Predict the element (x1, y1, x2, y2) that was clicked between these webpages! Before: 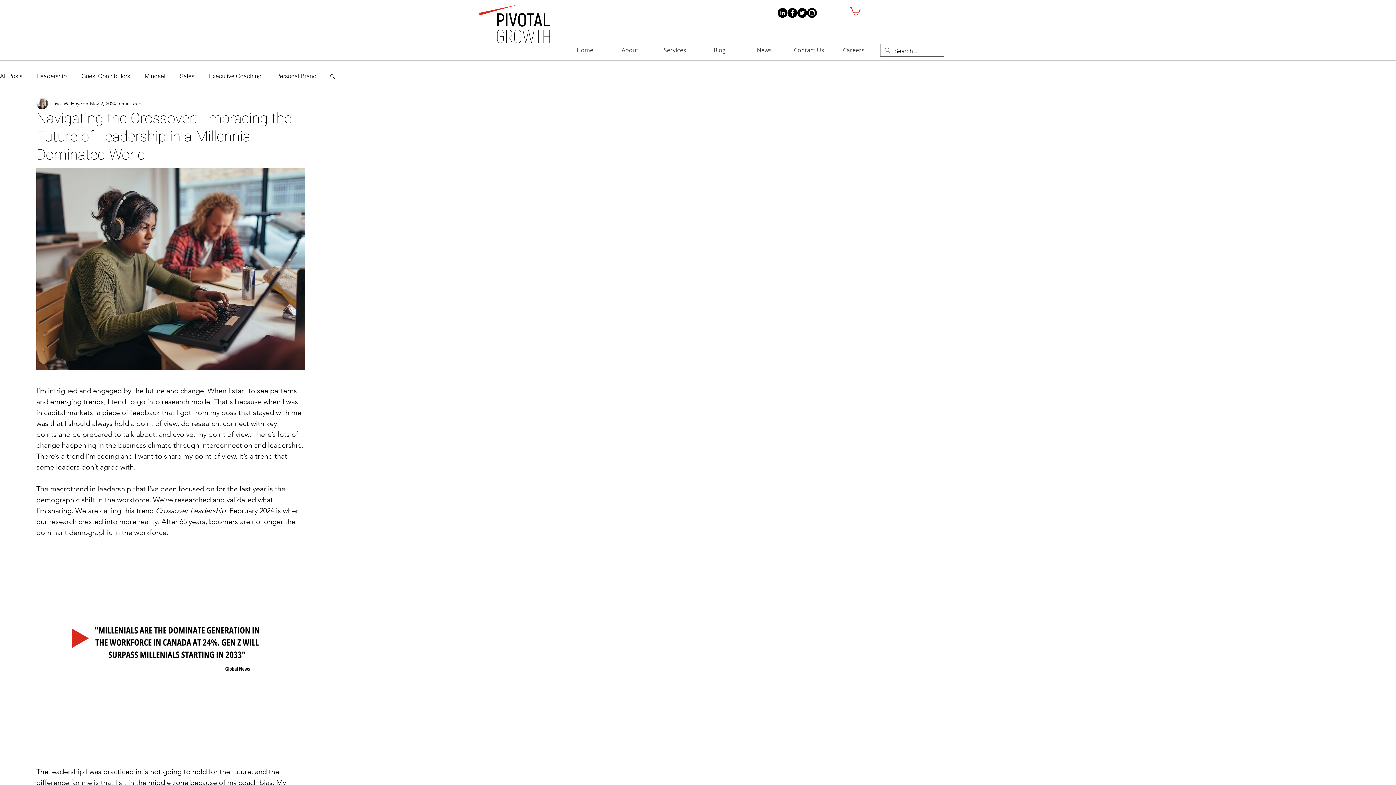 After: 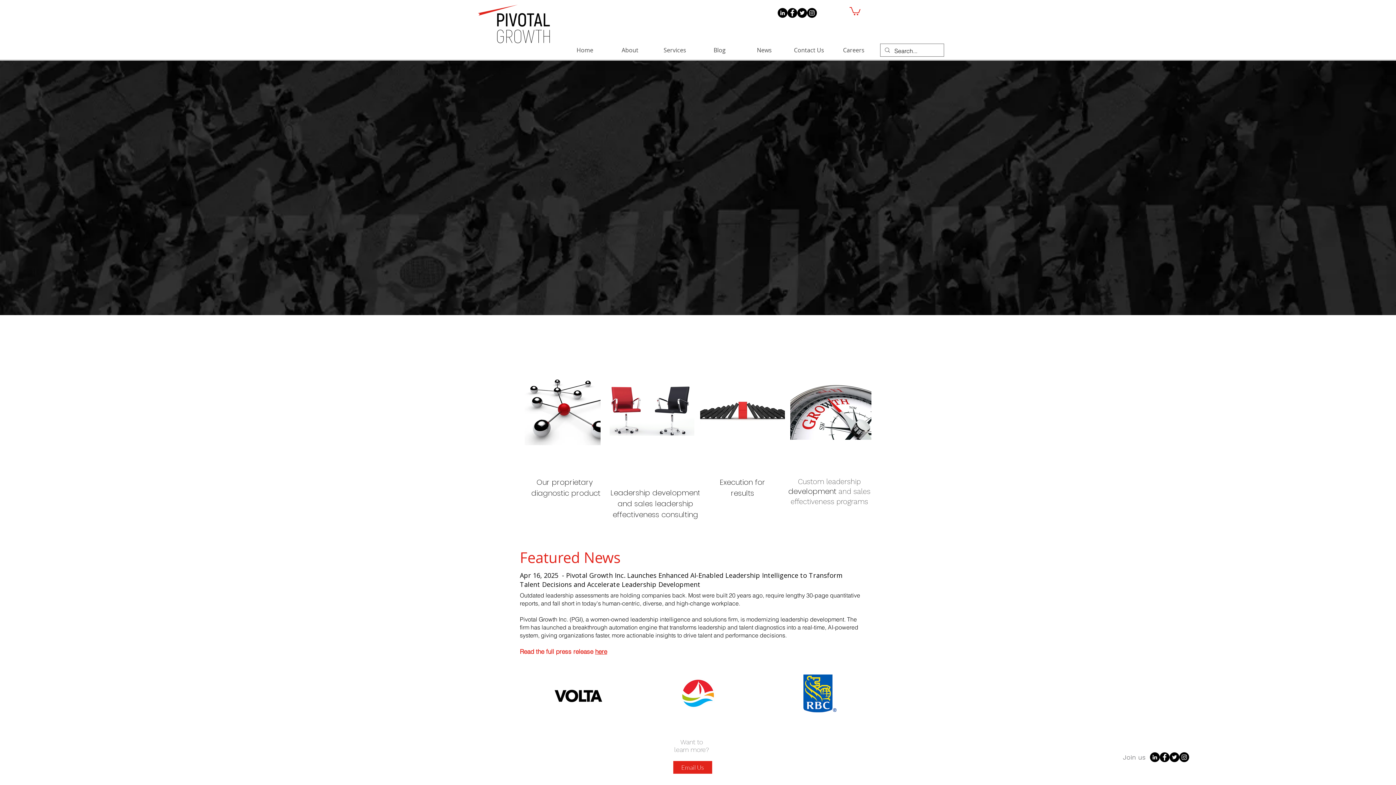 Action: bbox: (562, 41, 607, 59) label: Home